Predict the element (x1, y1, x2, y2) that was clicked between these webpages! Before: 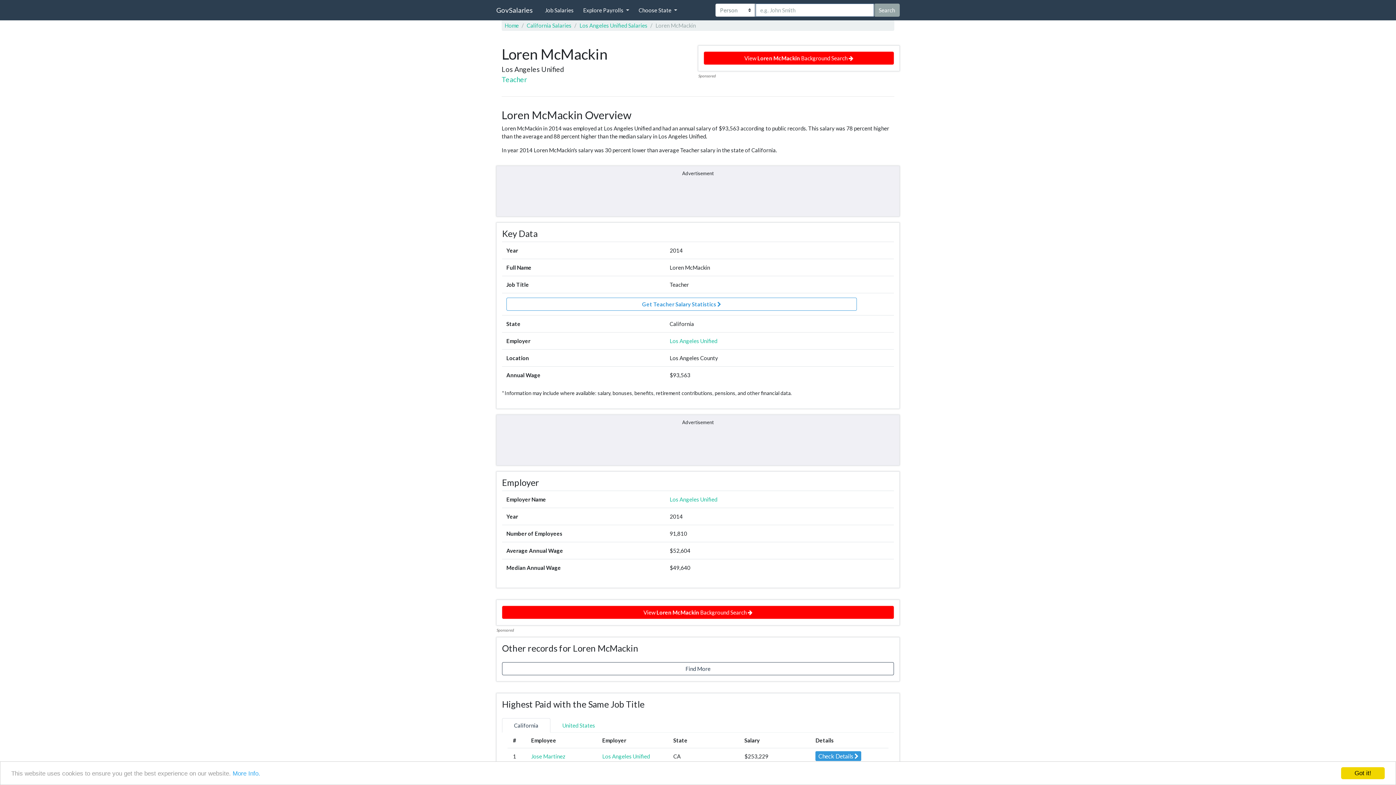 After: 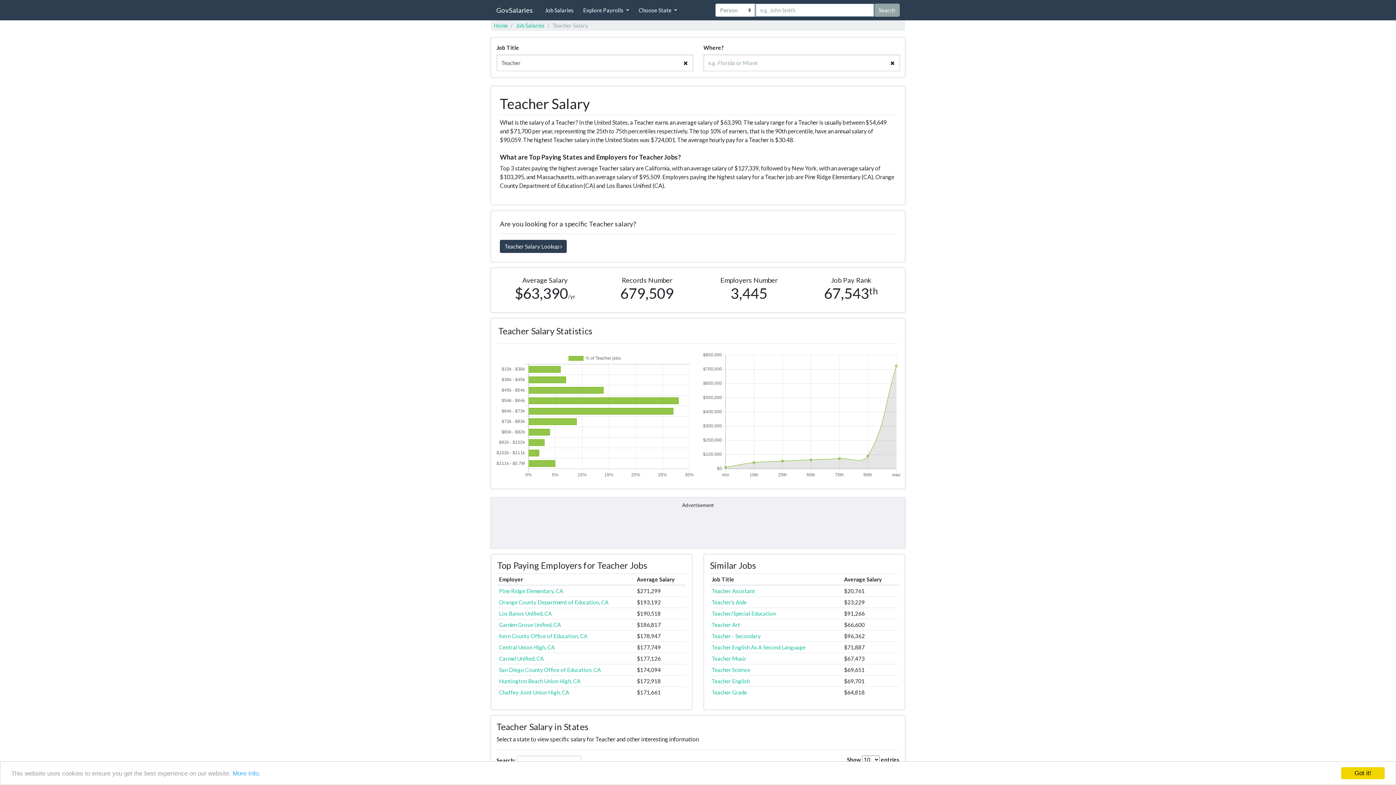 Action: label: Get Teacher Salary Statistics  bbox: (506, 297, 857, 310)